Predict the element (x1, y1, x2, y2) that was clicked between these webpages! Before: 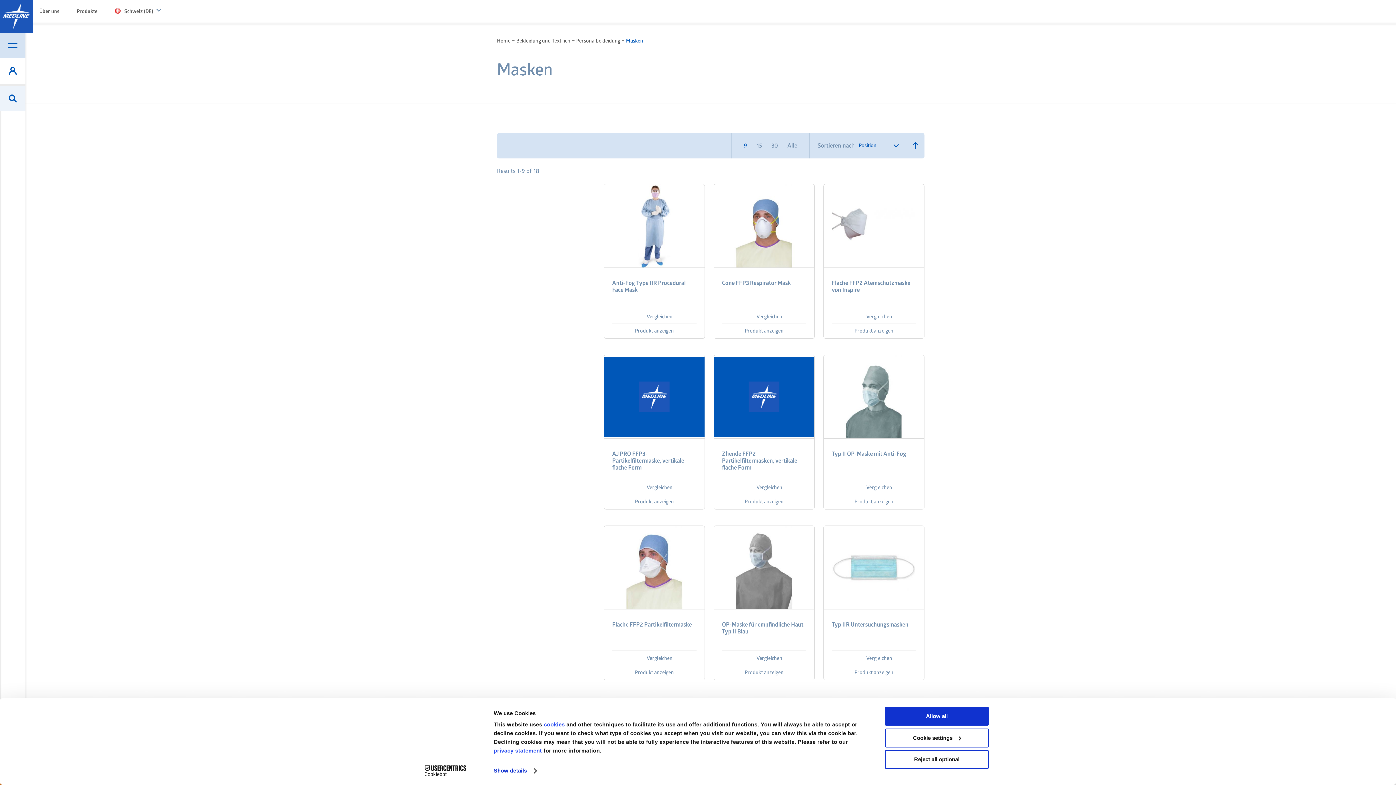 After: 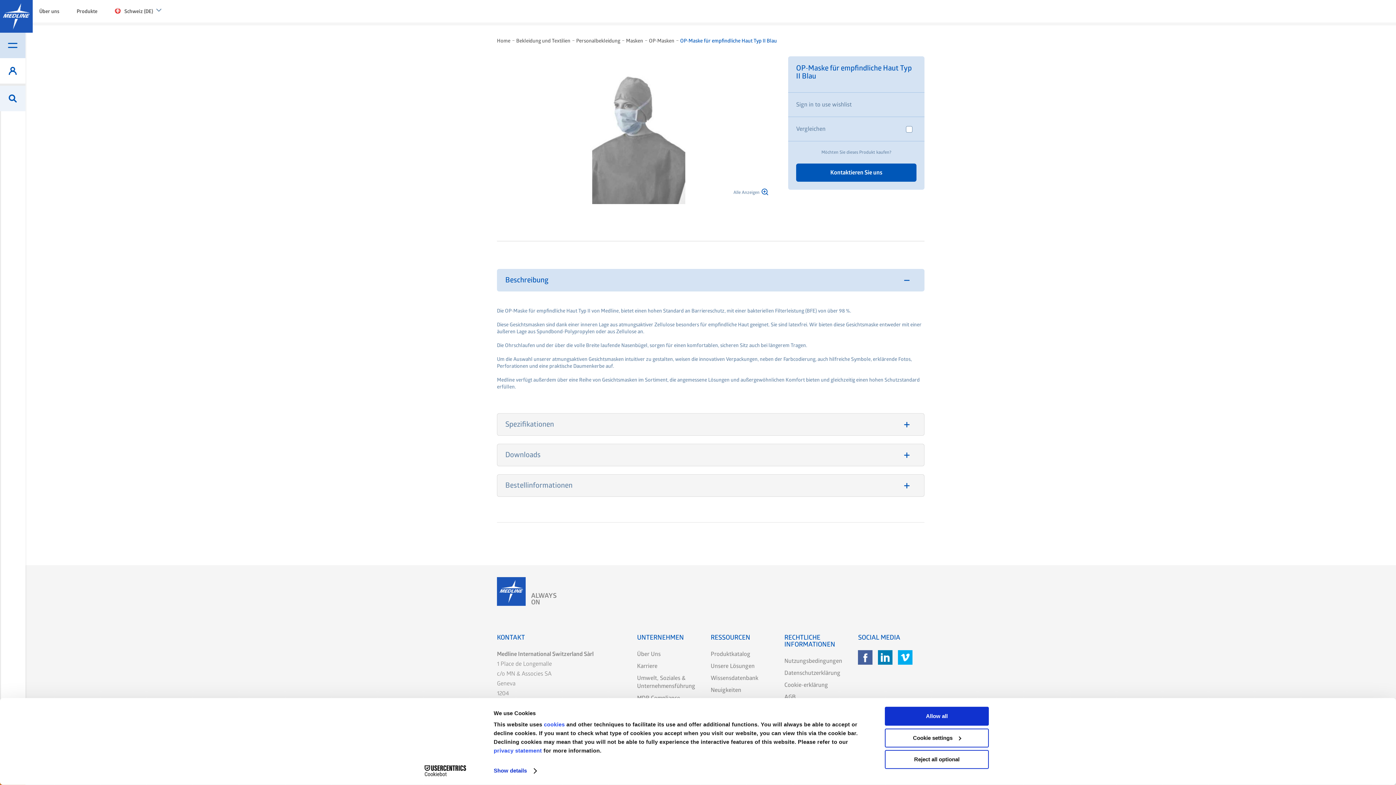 Action: bbox: (713, 525, 814, 609)